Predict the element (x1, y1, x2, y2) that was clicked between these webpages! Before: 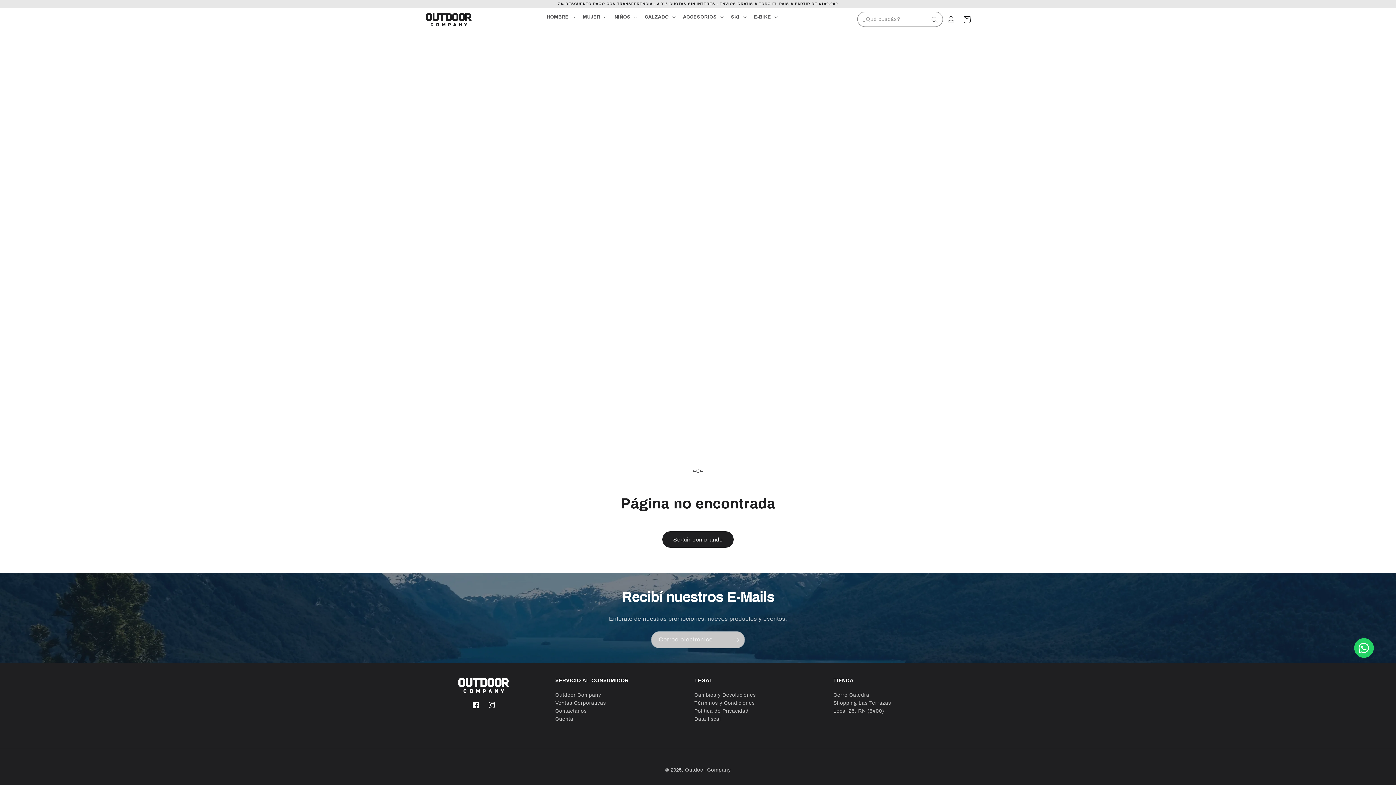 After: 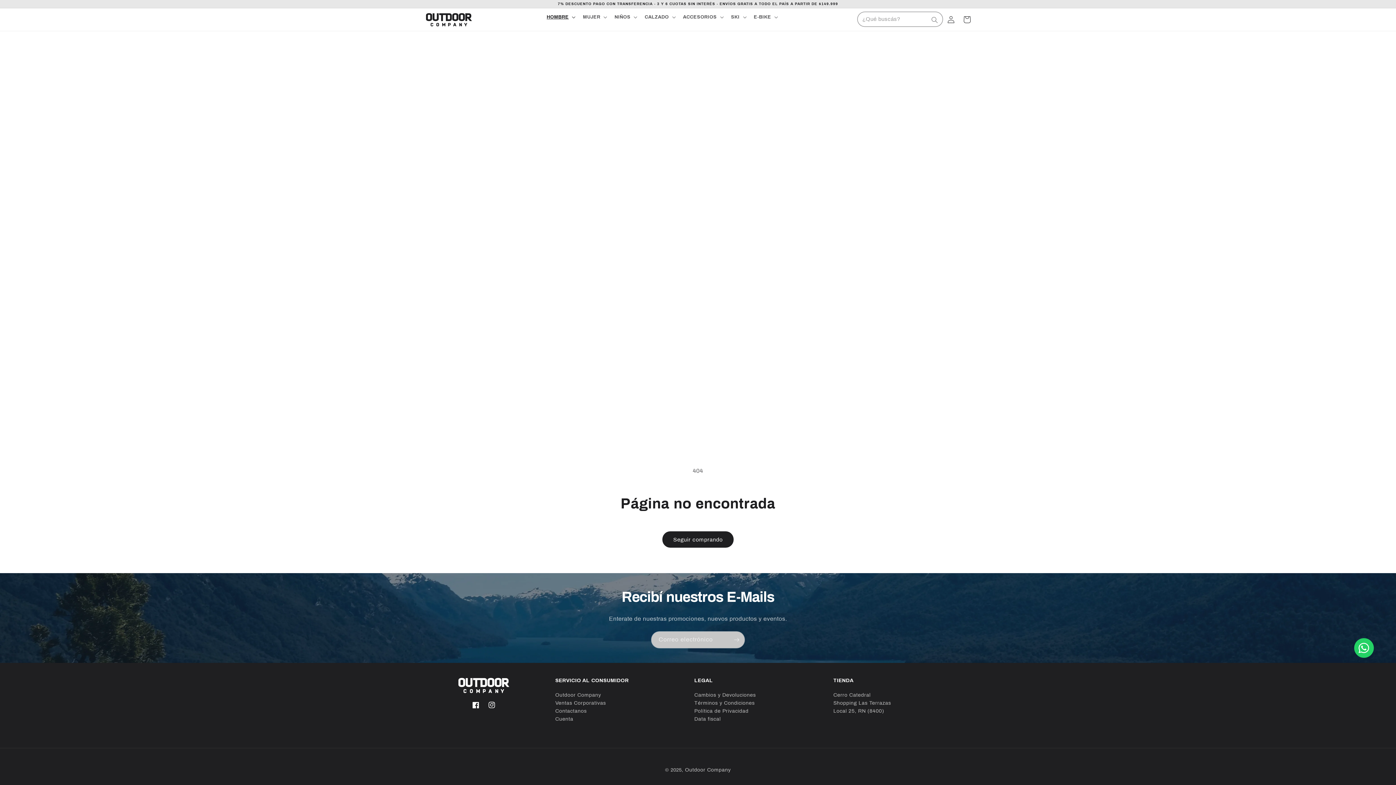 Action: label: HOMBRE bbox: (542, 9, 578, 24)